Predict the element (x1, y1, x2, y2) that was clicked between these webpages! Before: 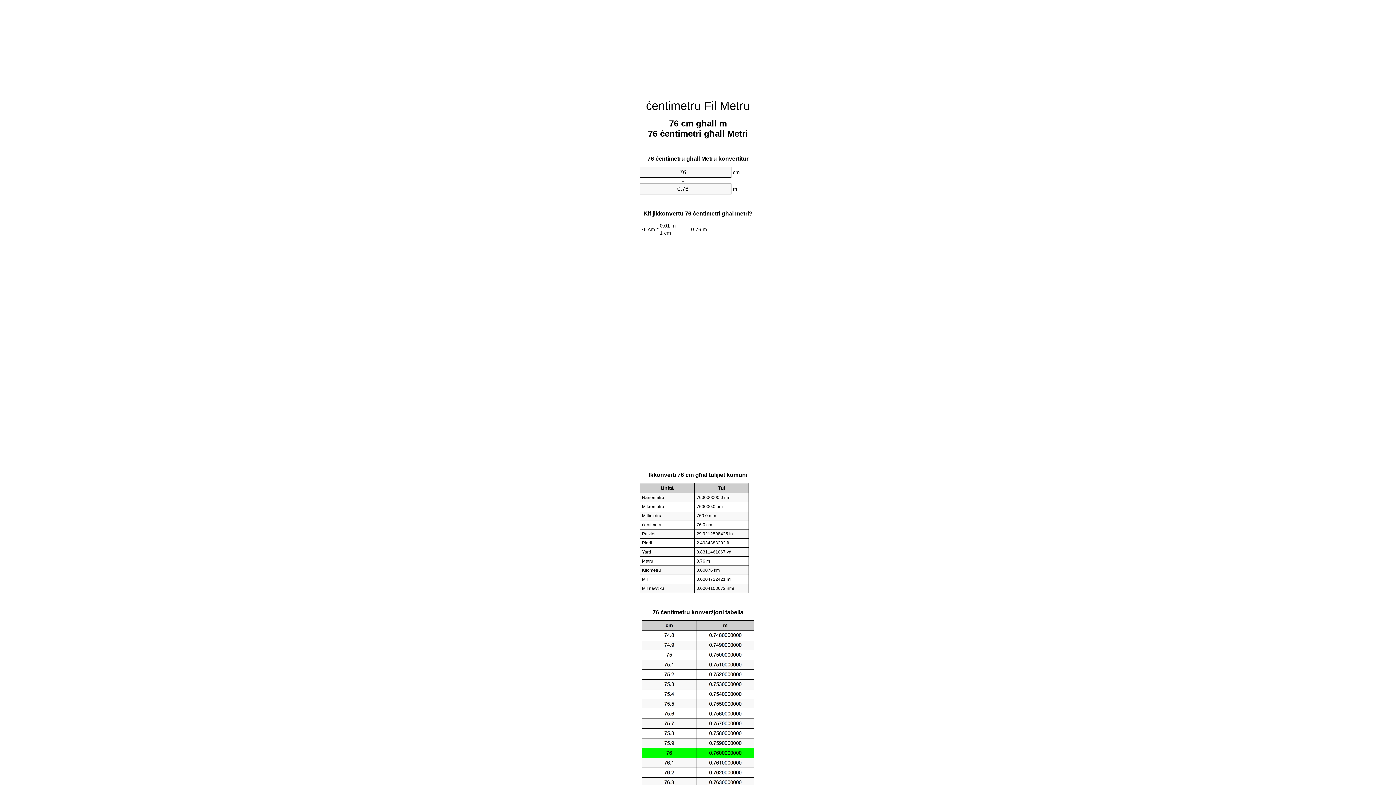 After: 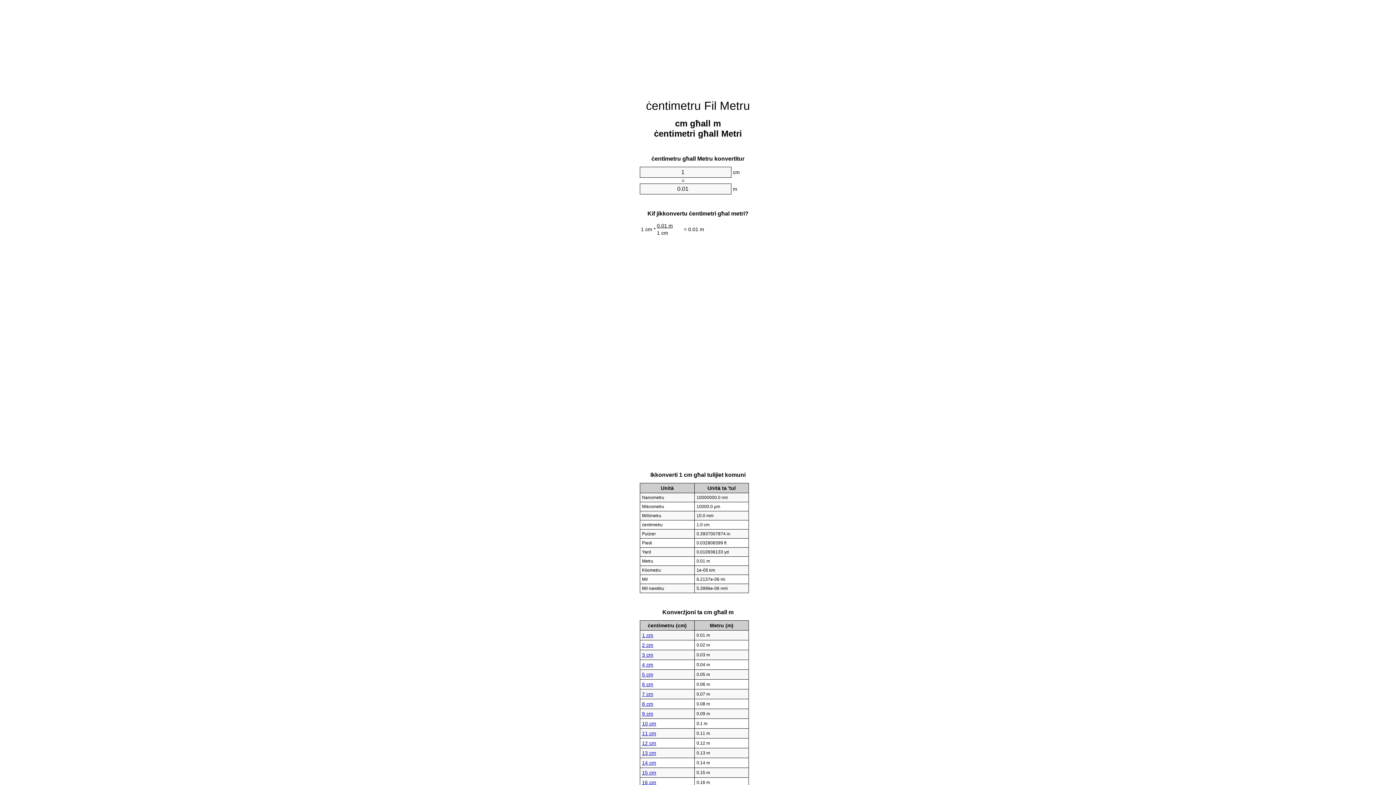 Action: label: ċentimetru Fil Metru bbox: (646, 99, 750, 112)